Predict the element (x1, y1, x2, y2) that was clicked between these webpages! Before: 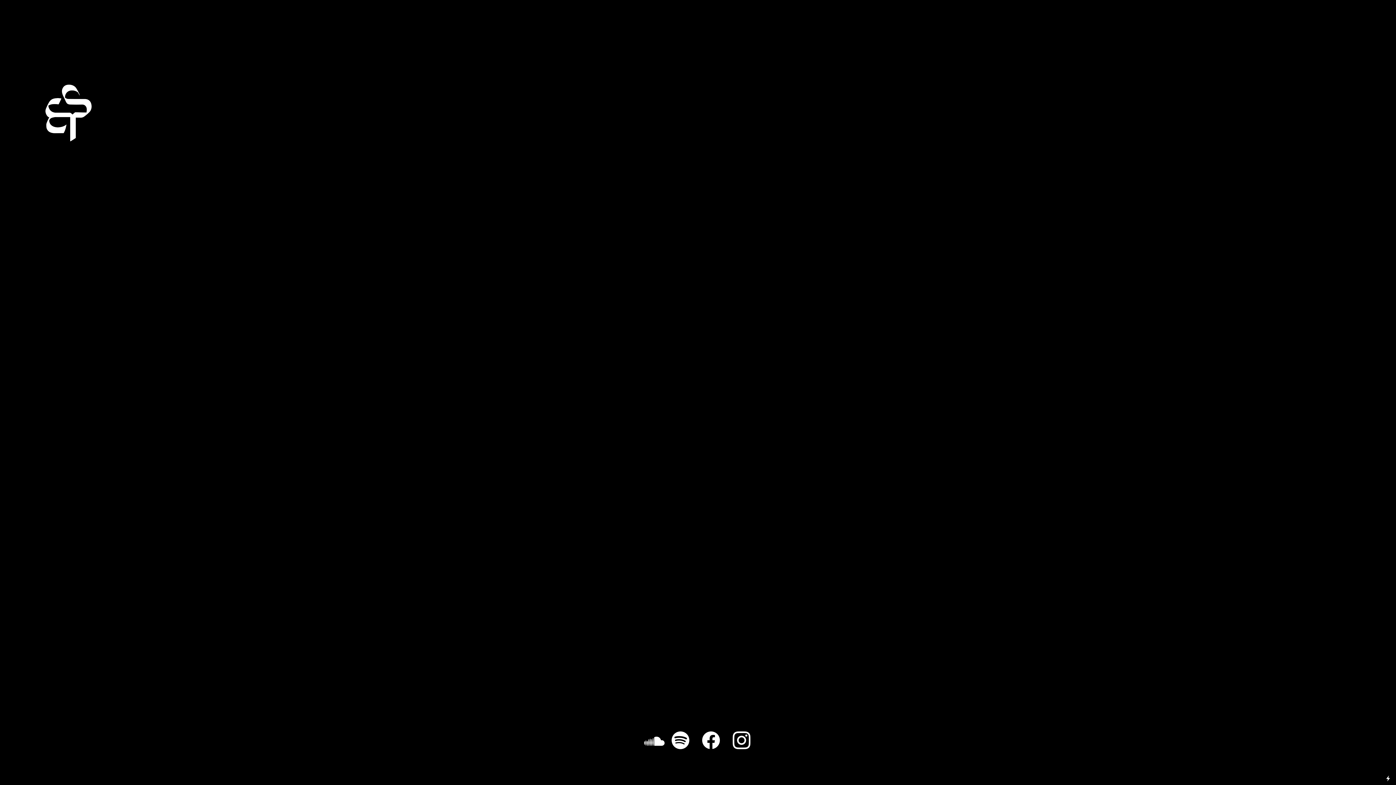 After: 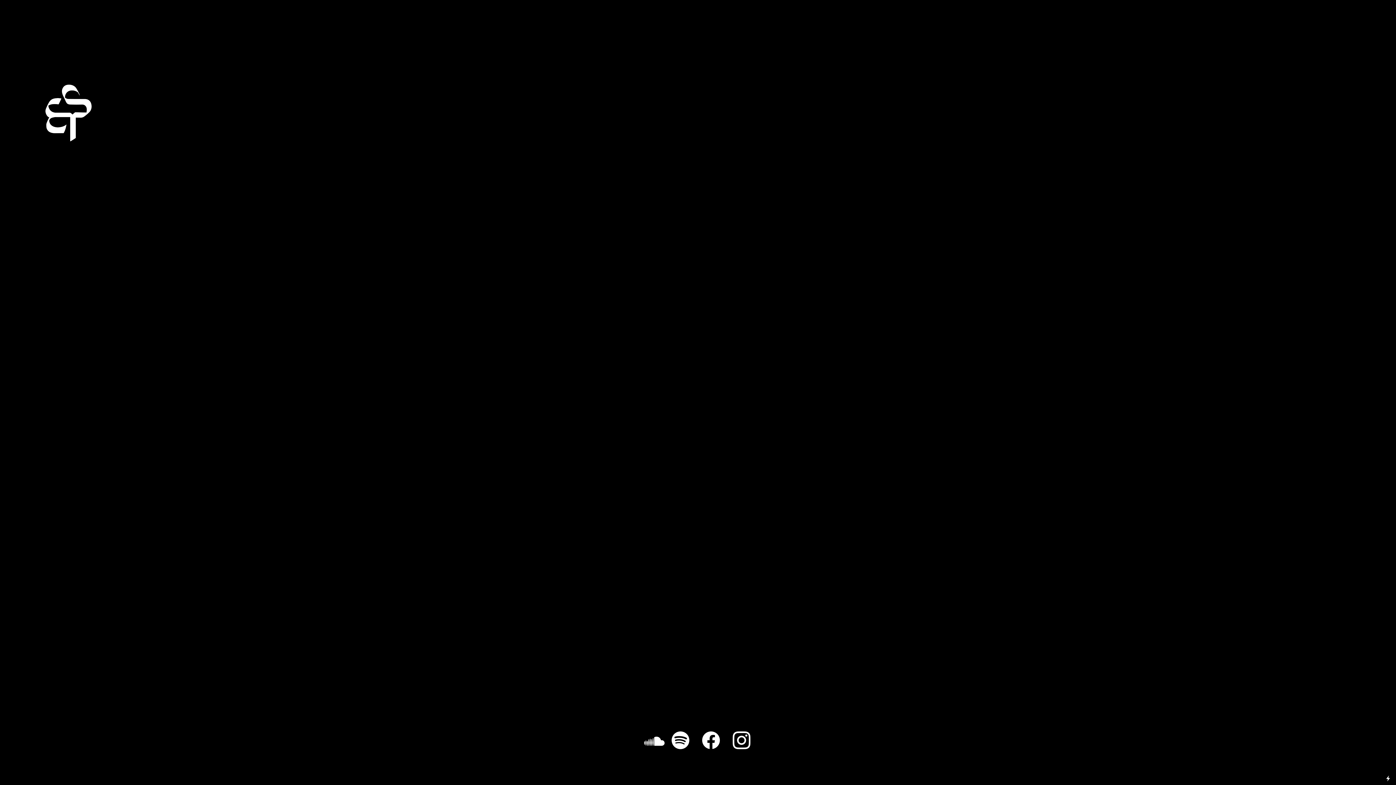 Action: bbox: (1384, 773, 1392, 781)